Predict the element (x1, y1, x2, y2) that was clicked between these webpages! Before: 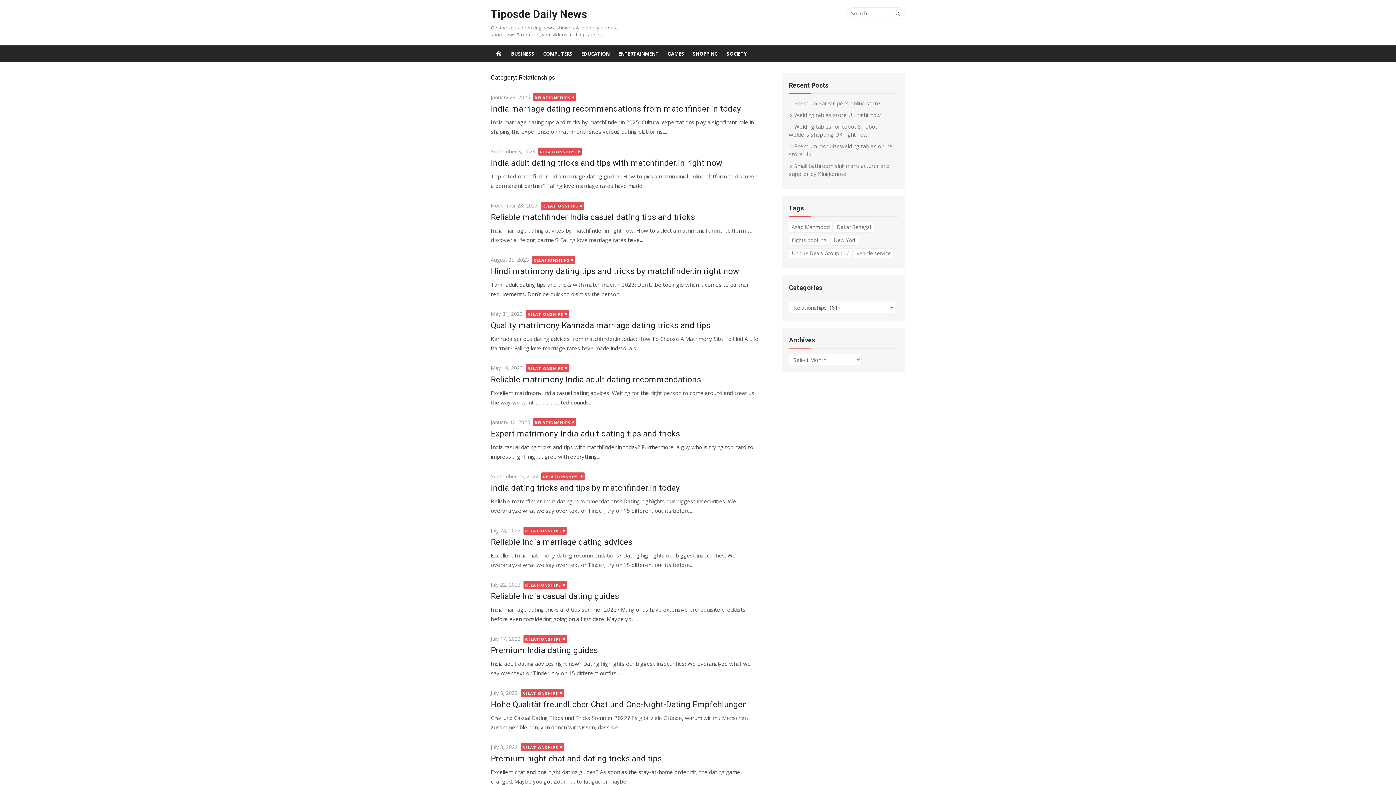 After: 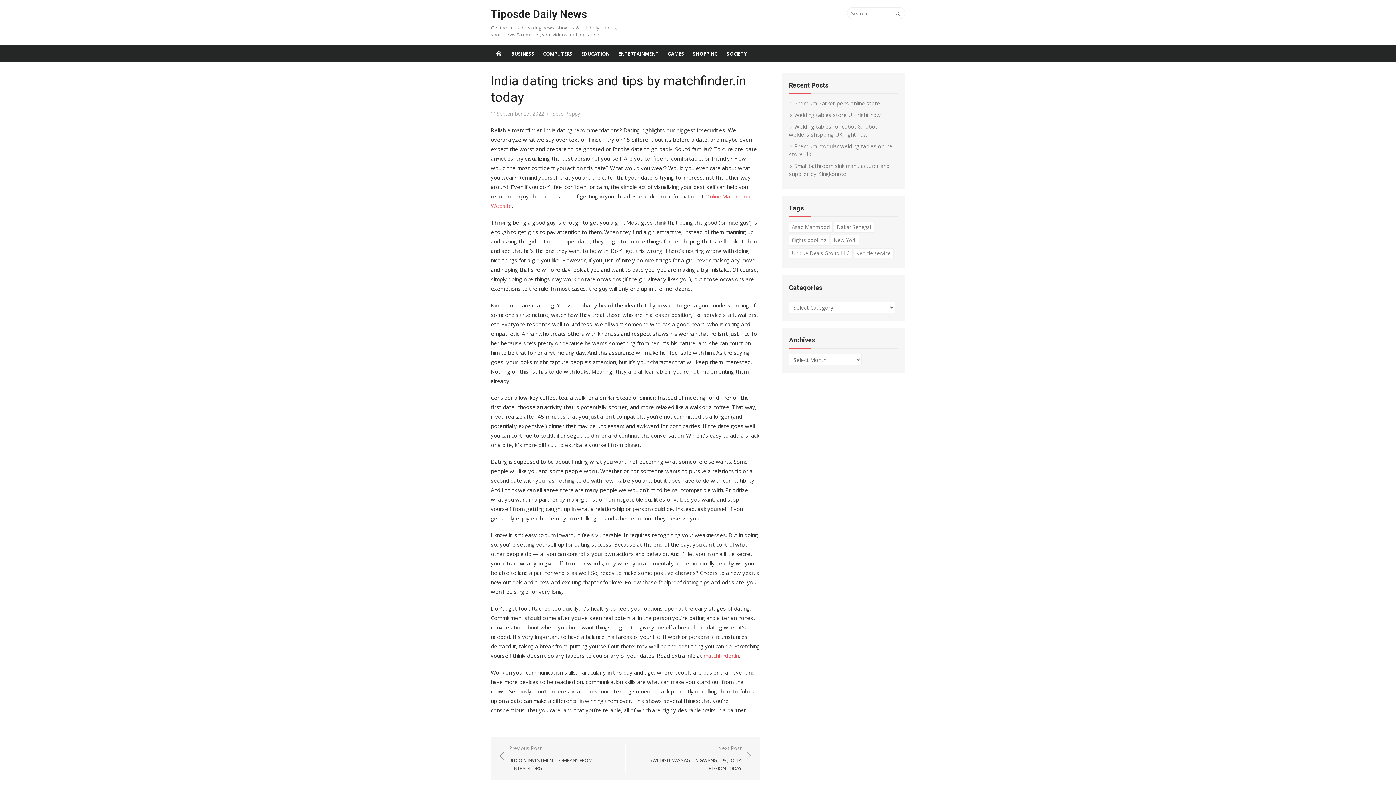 Action: label: India dating tricks and tips by matchfinder.in today bbox: (490, 483, 680, 492)